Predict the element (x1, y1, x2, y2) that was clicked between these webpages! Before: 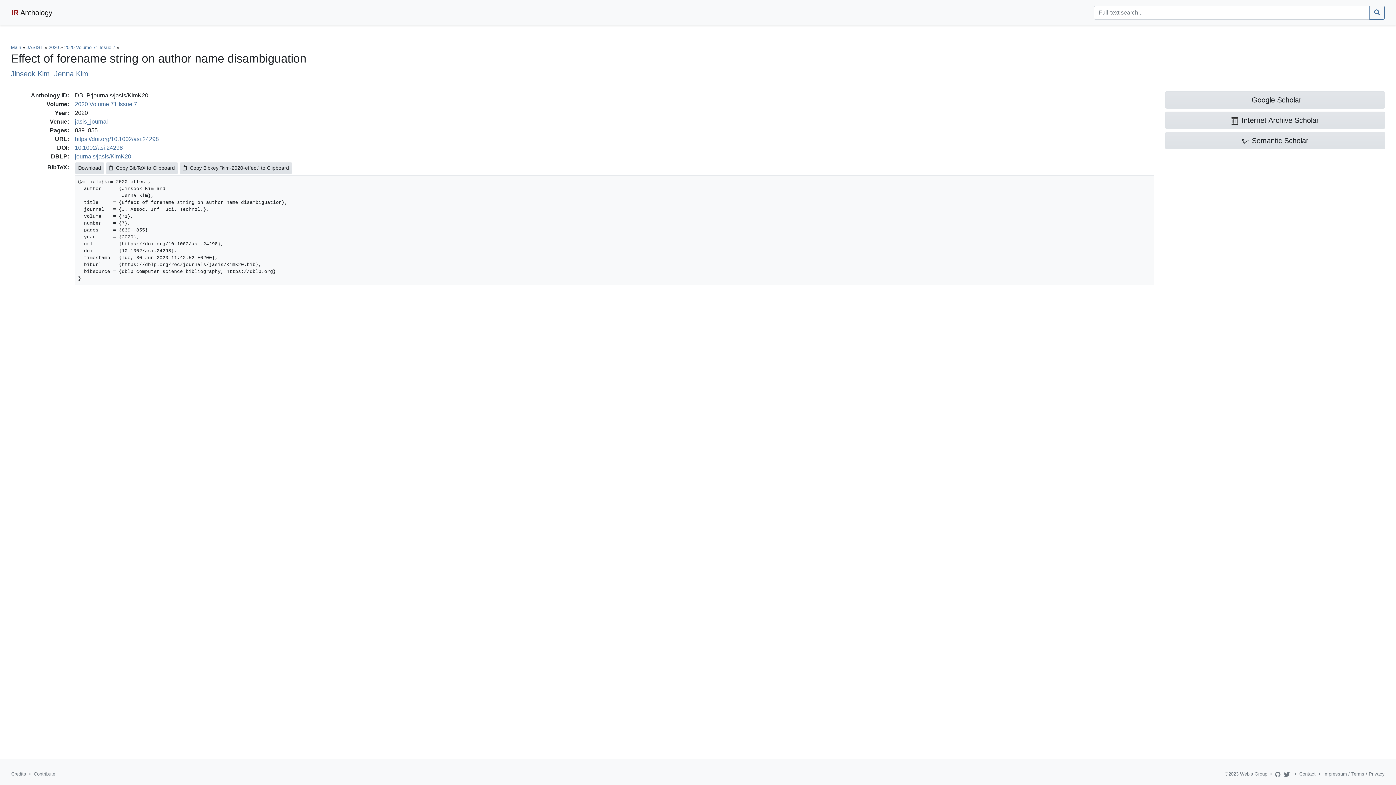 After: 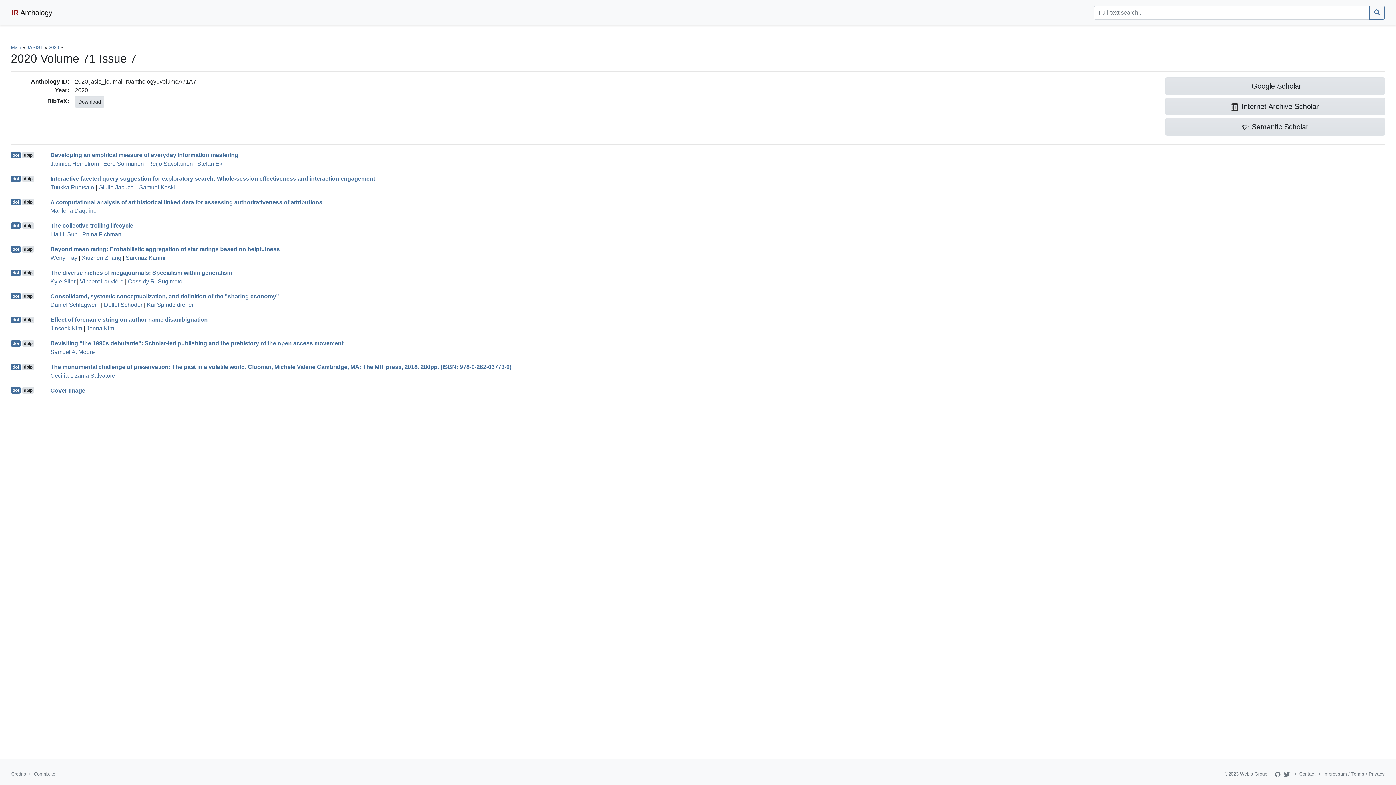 Action: bbox: (64, 44, 116, 50) label: 2020 Volume 71 Issue 7 